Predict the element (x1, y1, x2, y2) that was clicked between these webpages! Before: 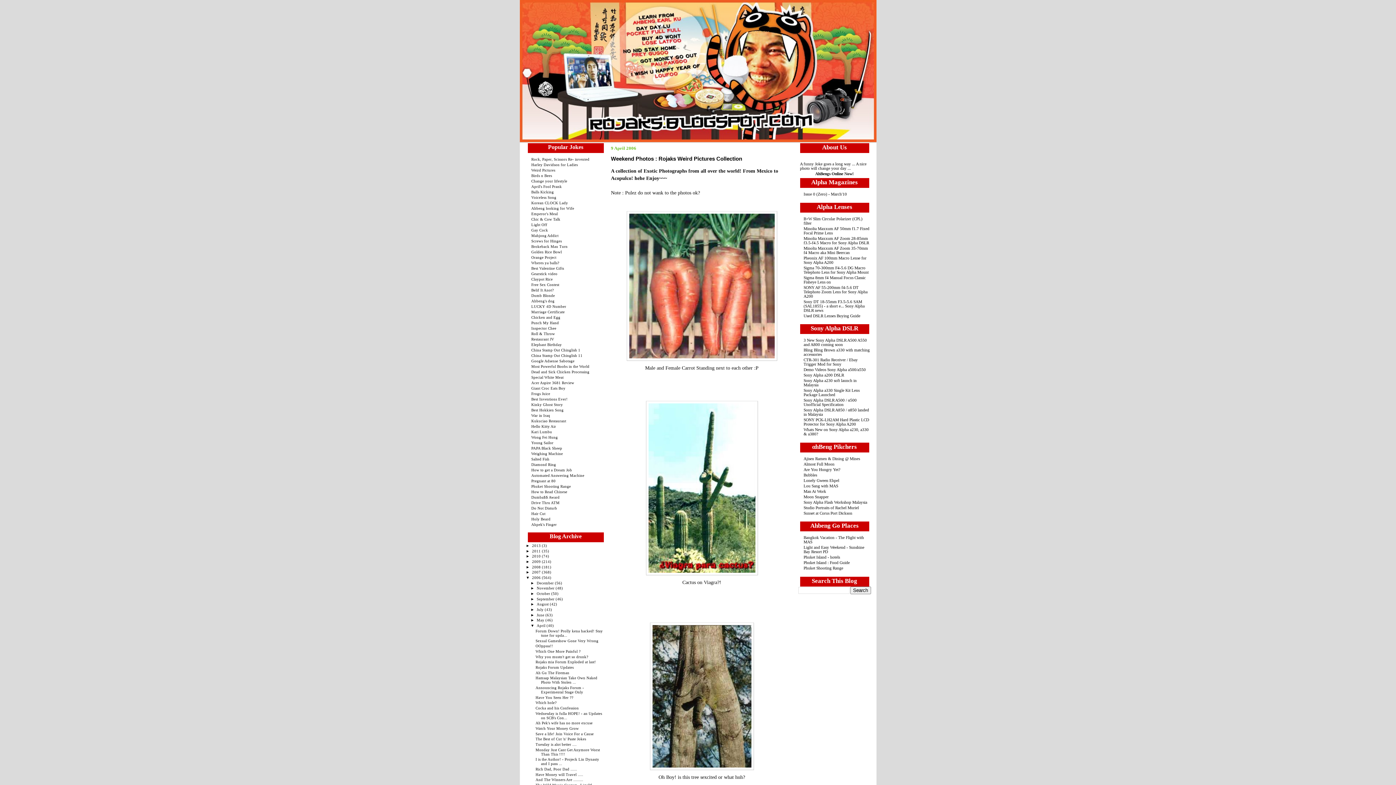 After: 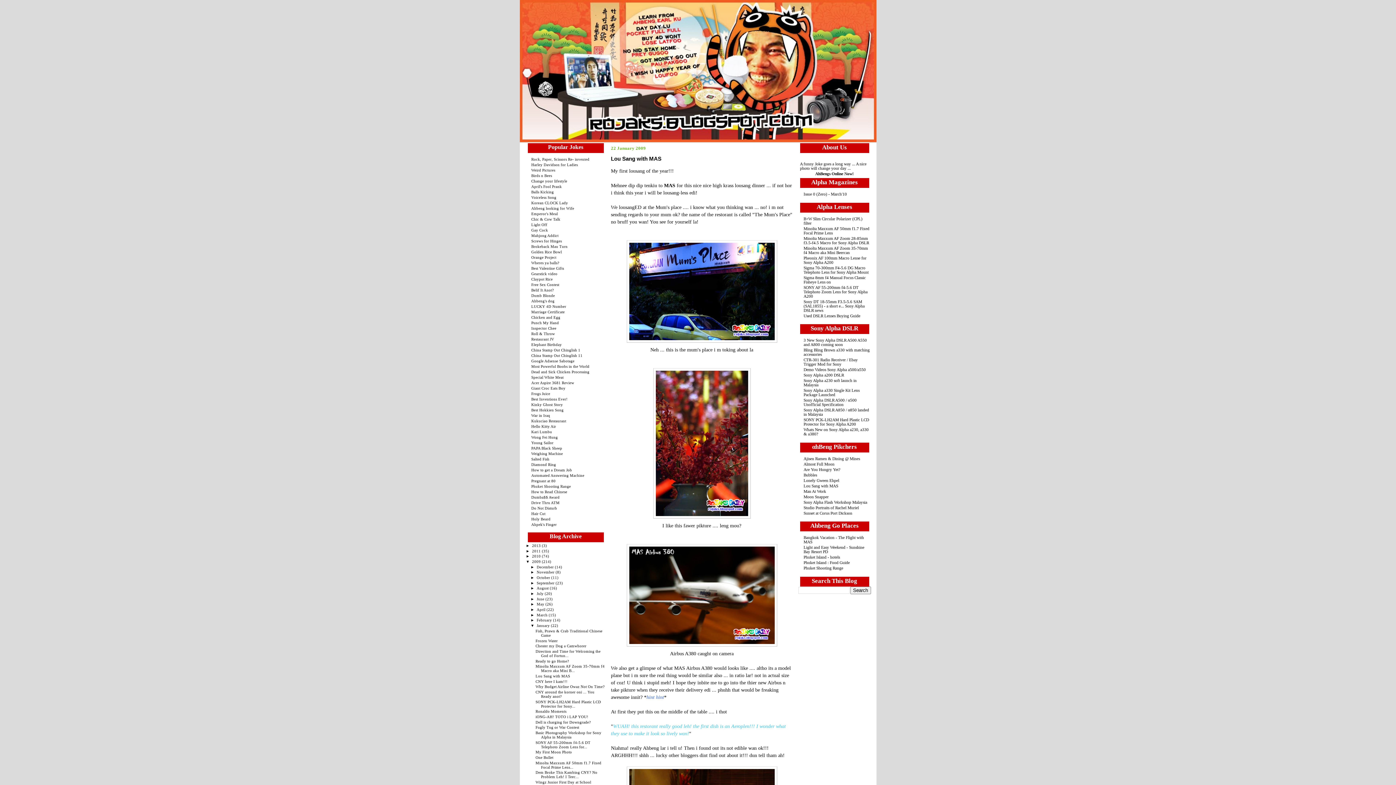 Action: bbox: (803, 483, 838, 488) label: Lou Sang with MAS